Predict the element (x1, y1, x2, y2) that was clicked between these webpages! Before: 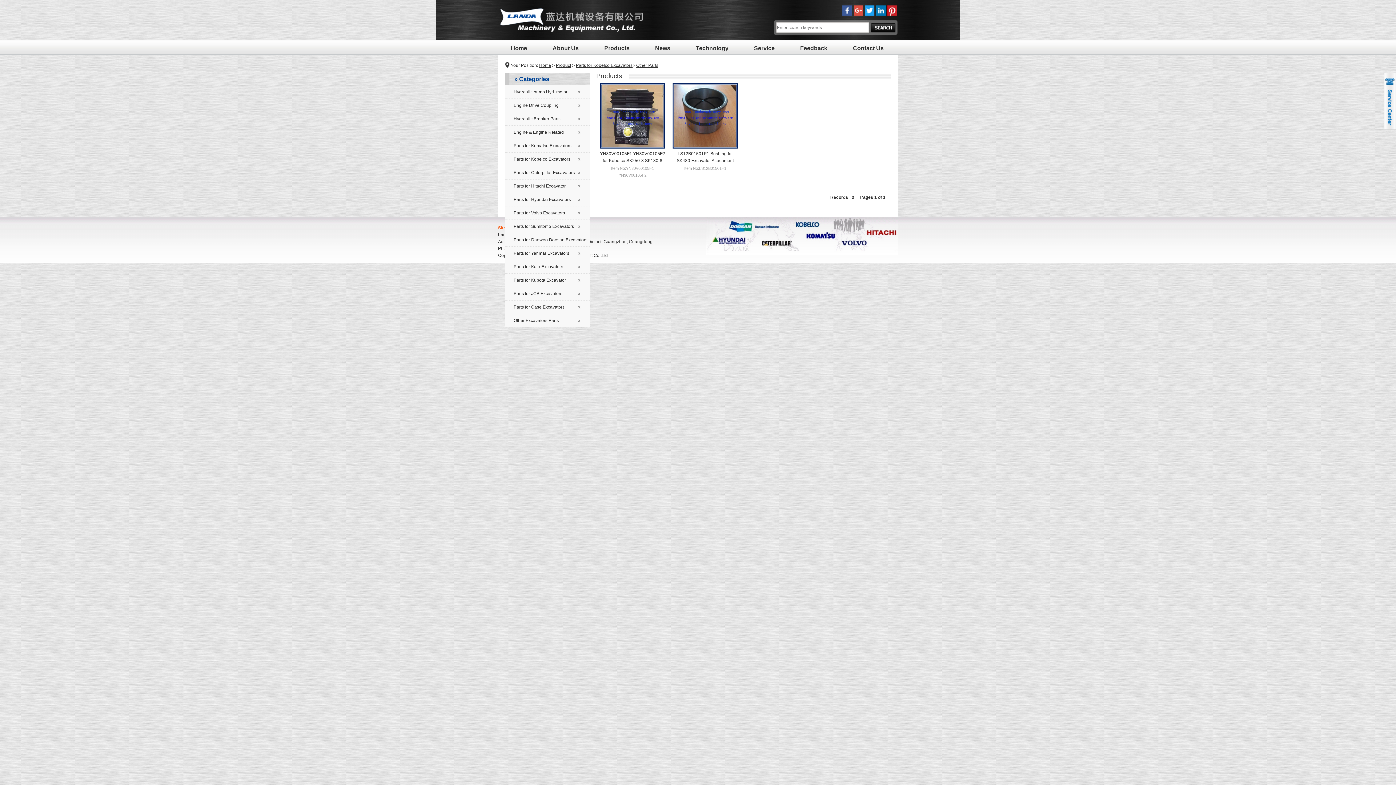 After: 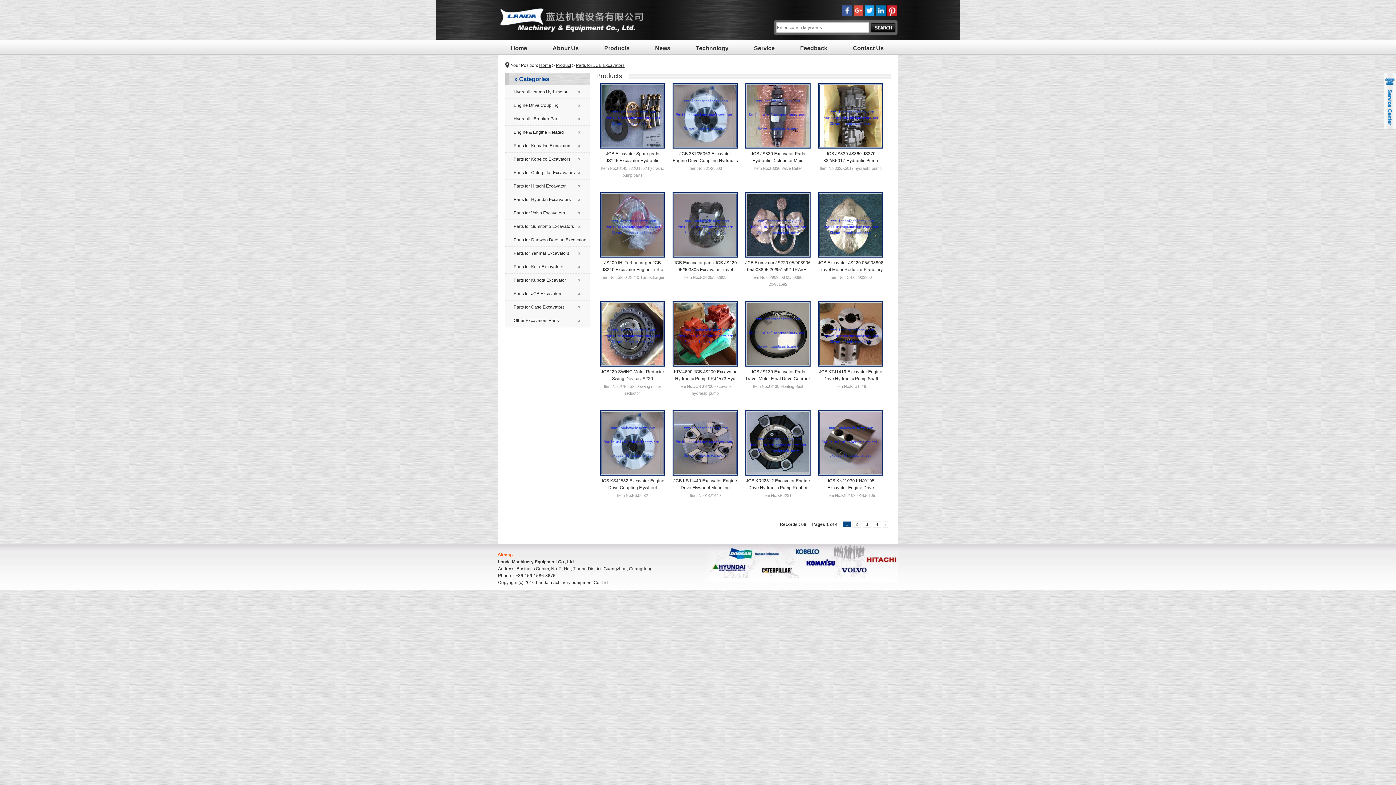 Action: label: Parts for JCB Excavators bbox: (513, 291, 562, 296)